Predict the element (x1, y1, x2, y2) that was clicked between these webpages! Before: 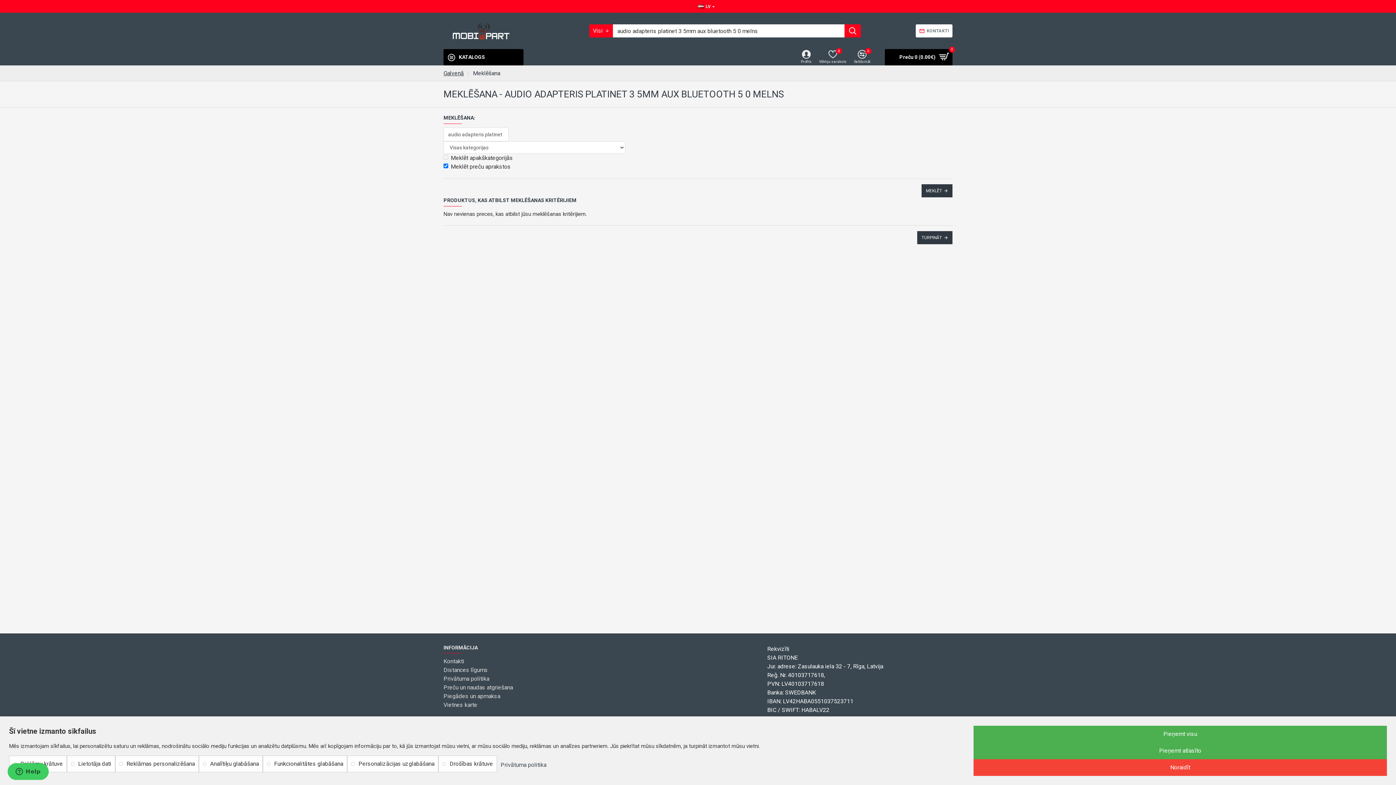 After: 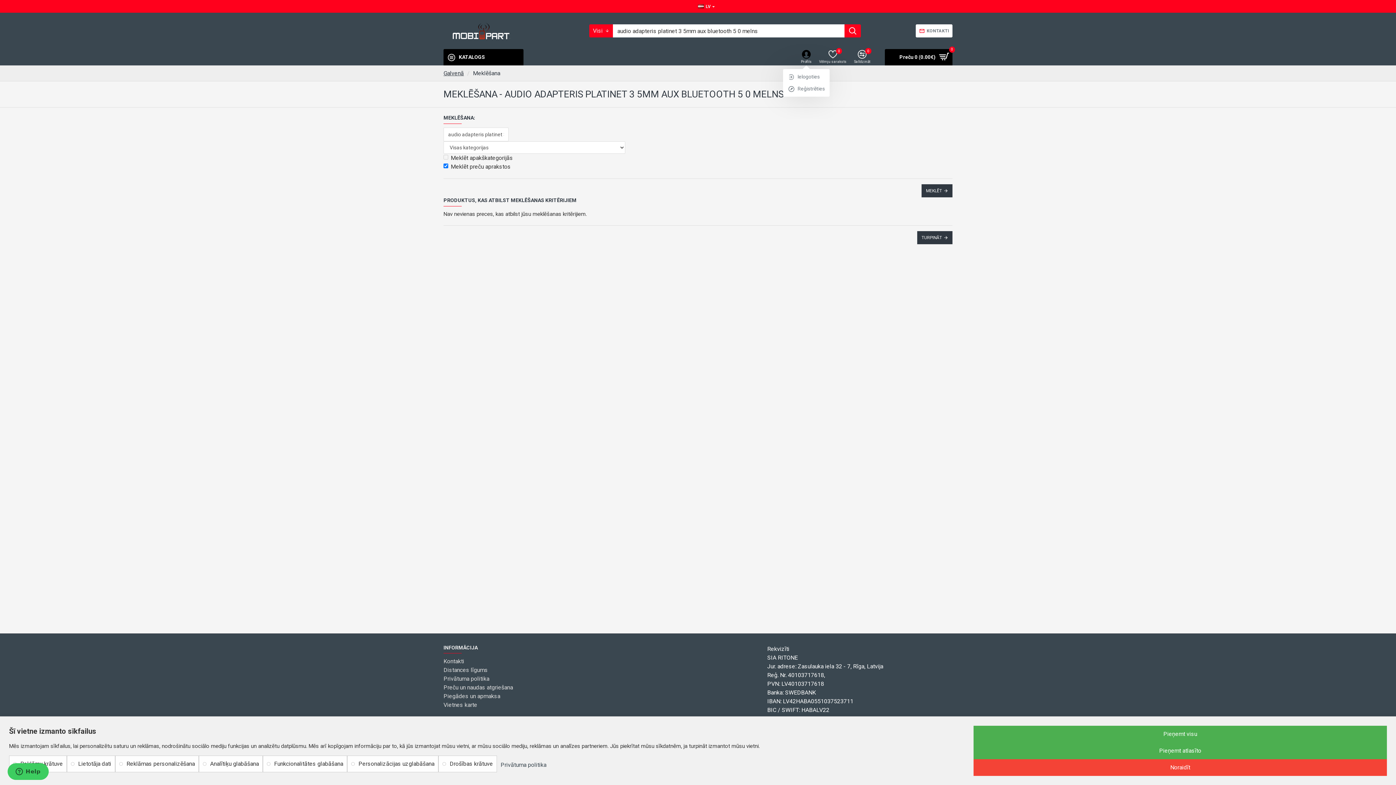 Action: bbox: (797, 49, 815, 65) label: Profils